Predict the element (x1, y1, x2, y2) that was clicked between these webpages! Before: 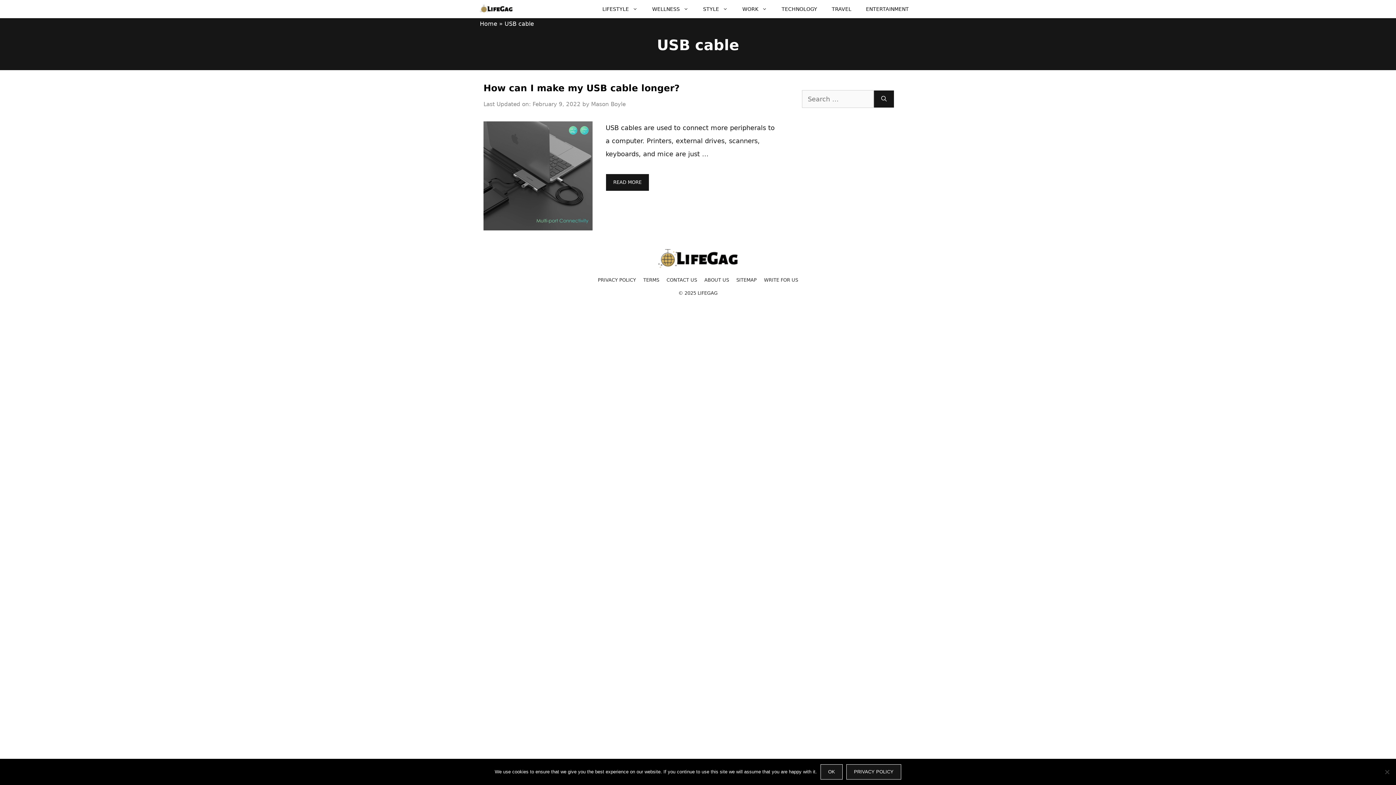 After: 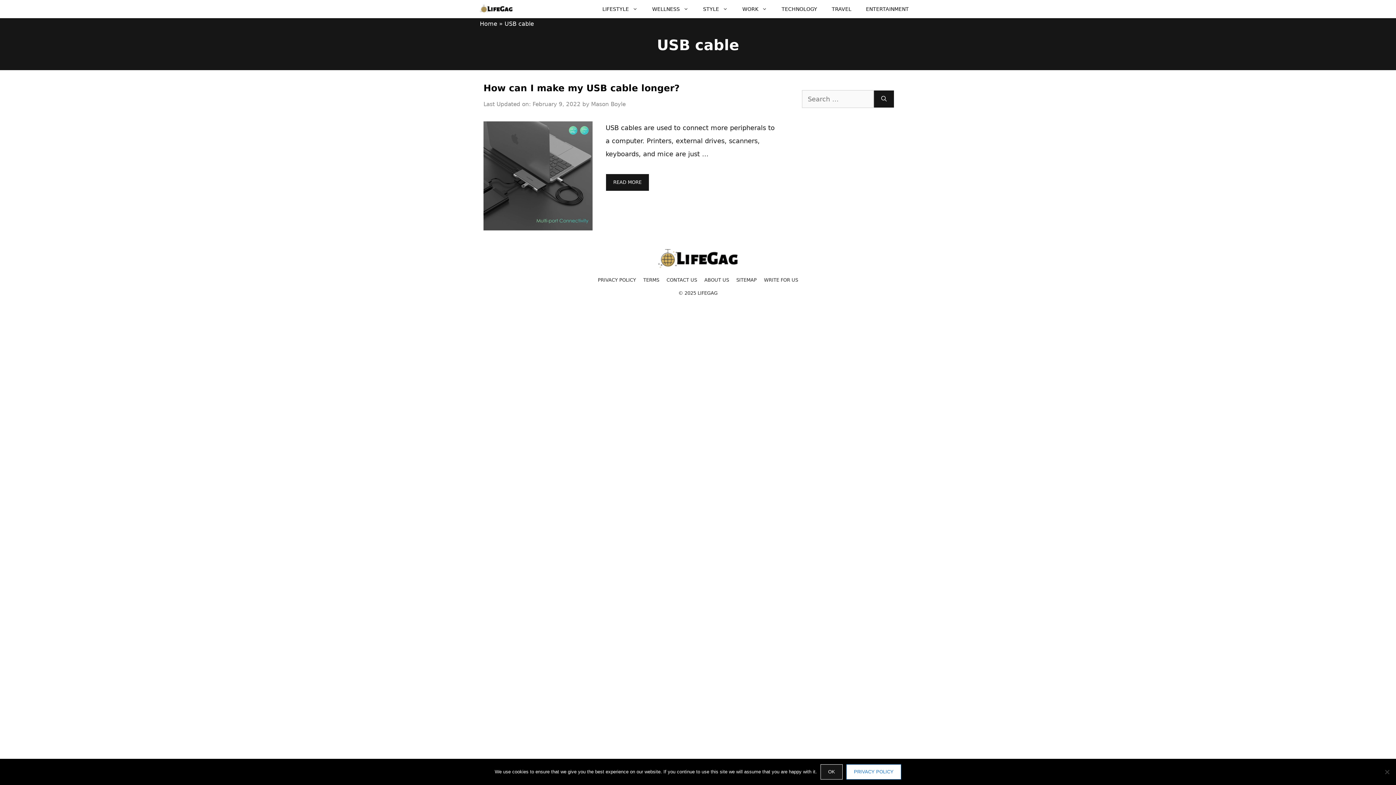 Action: bbox: (846, 764, 901, 780) label: Privacy policy